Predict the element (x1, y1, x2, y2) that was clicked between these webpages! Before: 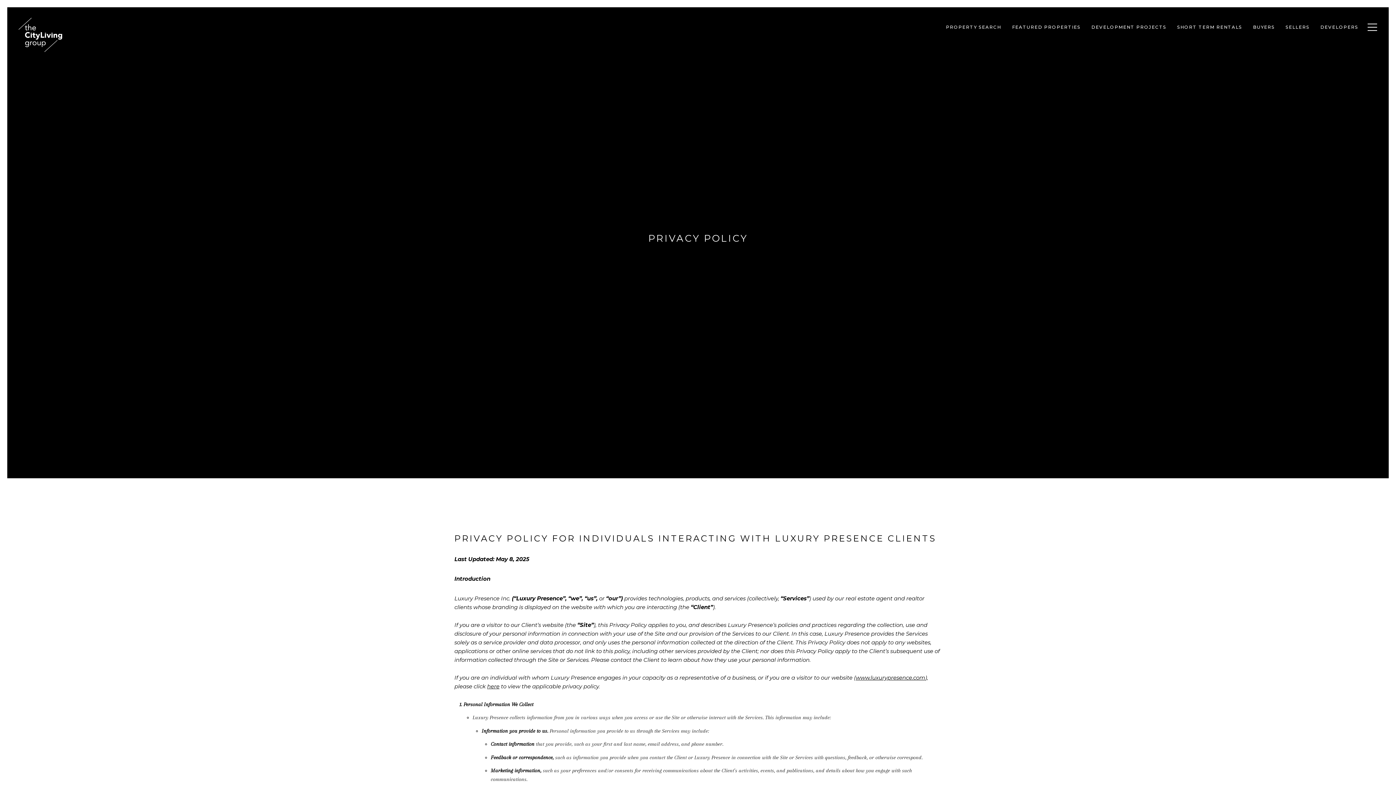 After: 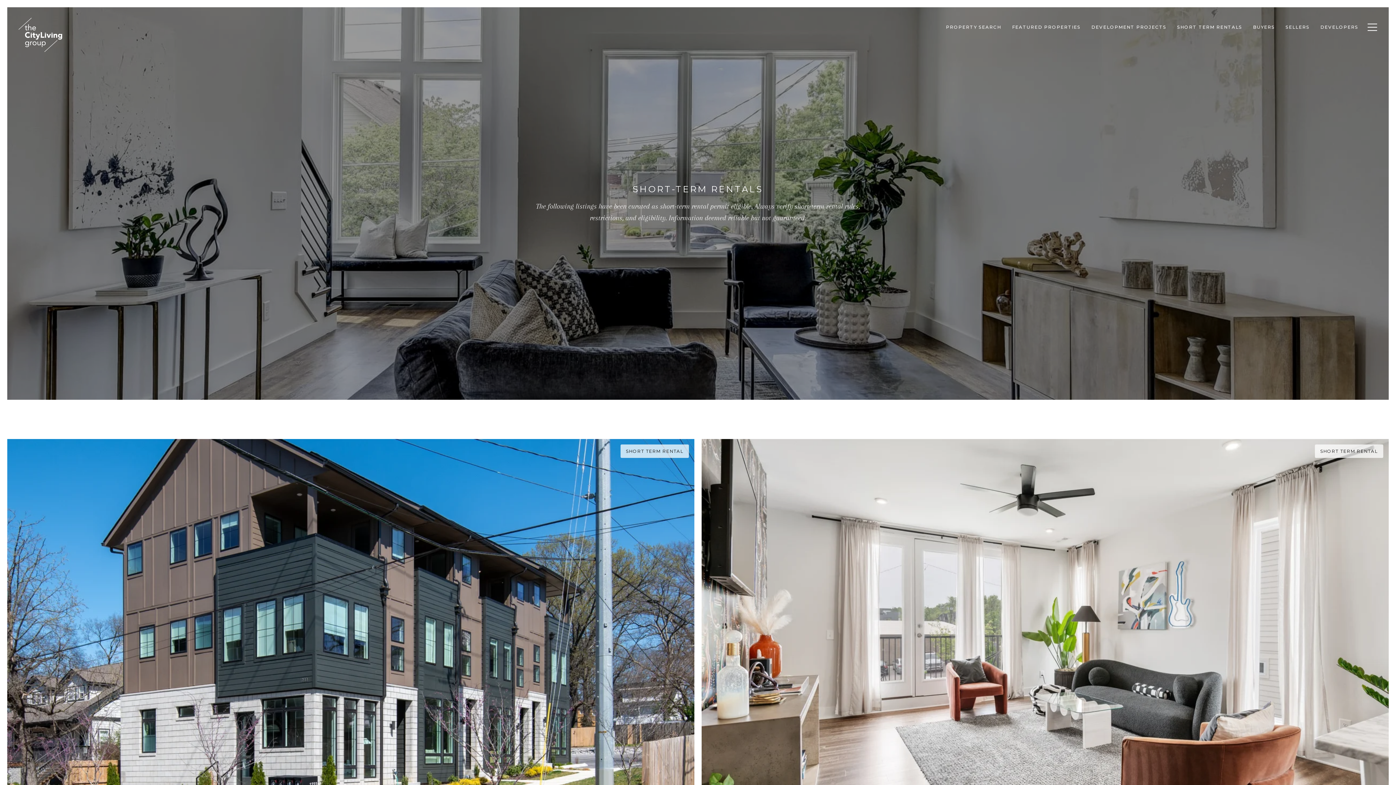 Action: label: SHORT TERM RENTALS bbox: (1172, 14, 1247, 39)